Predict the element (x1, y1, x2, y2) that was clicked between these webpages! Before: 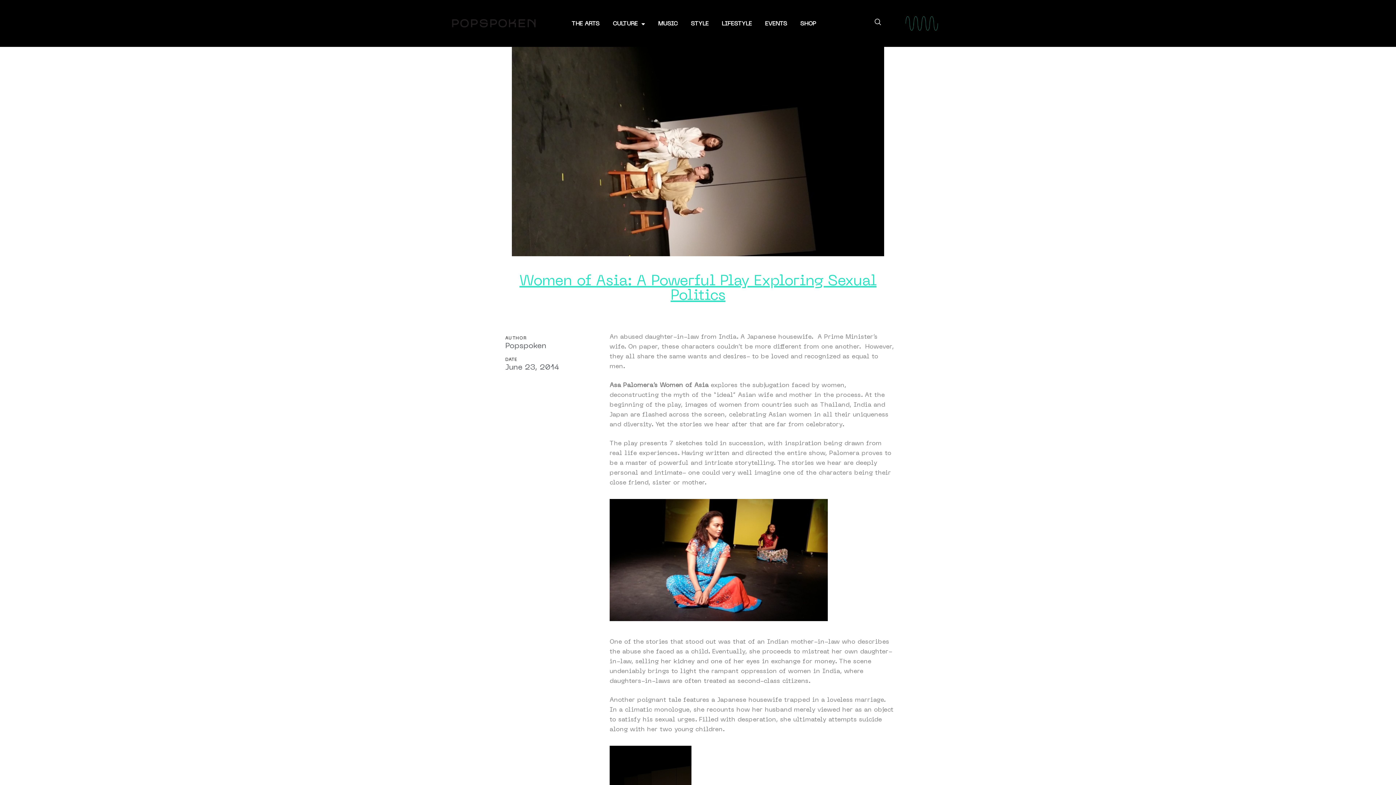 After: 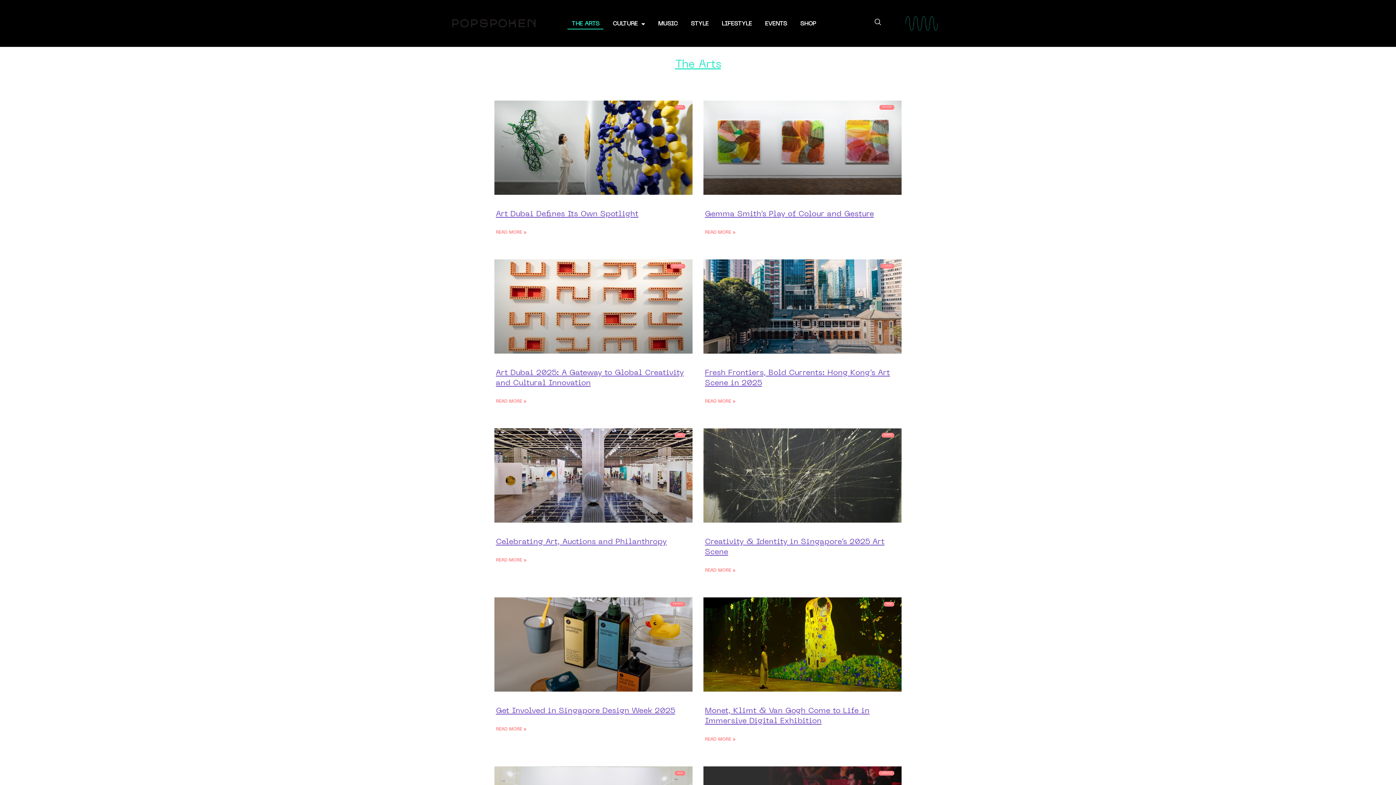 Action: bbox: (567, 18, 603, 29) label: THE ARTS